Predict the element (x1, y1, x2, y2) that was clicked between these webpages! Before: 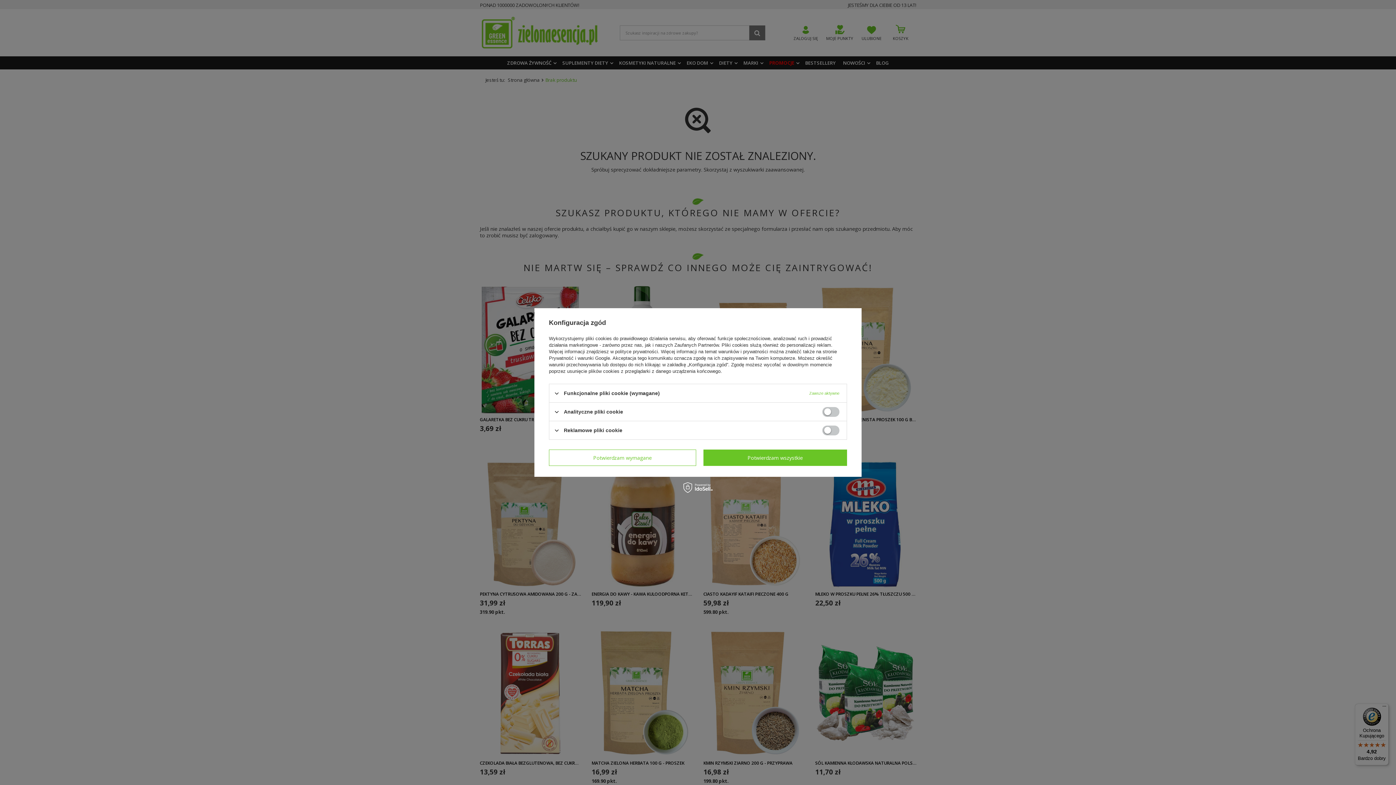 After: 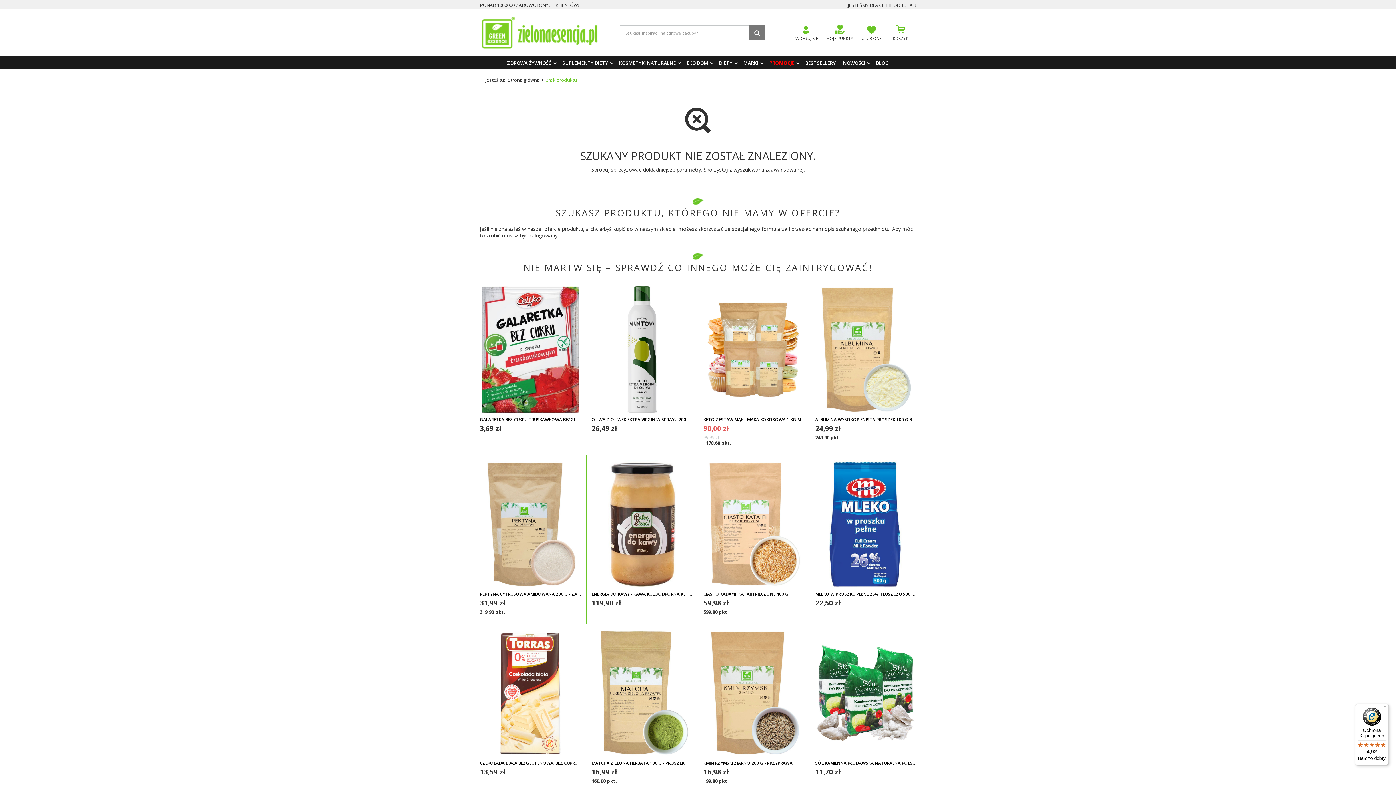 Action: bbox: (549, 449, 696, 466) label: Potwierdzam wymagane